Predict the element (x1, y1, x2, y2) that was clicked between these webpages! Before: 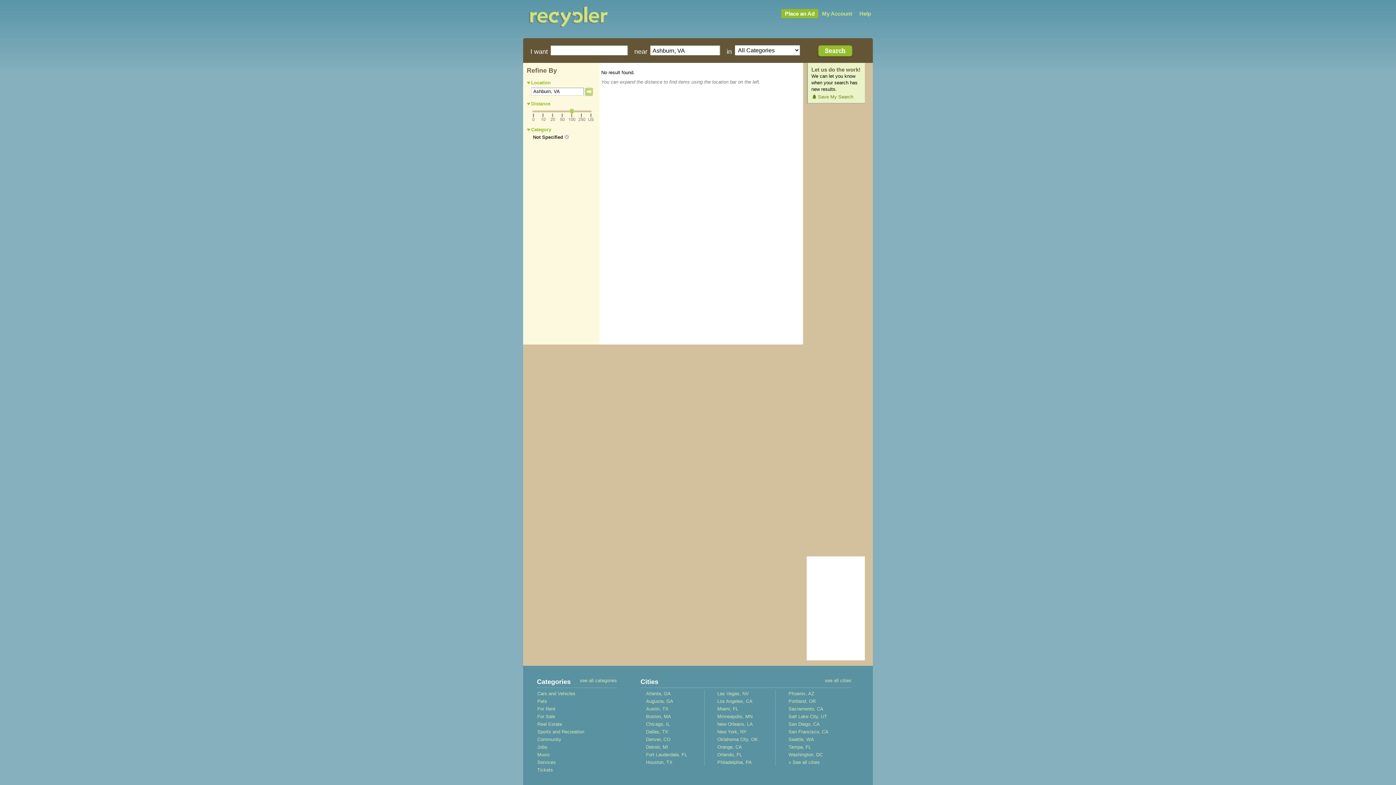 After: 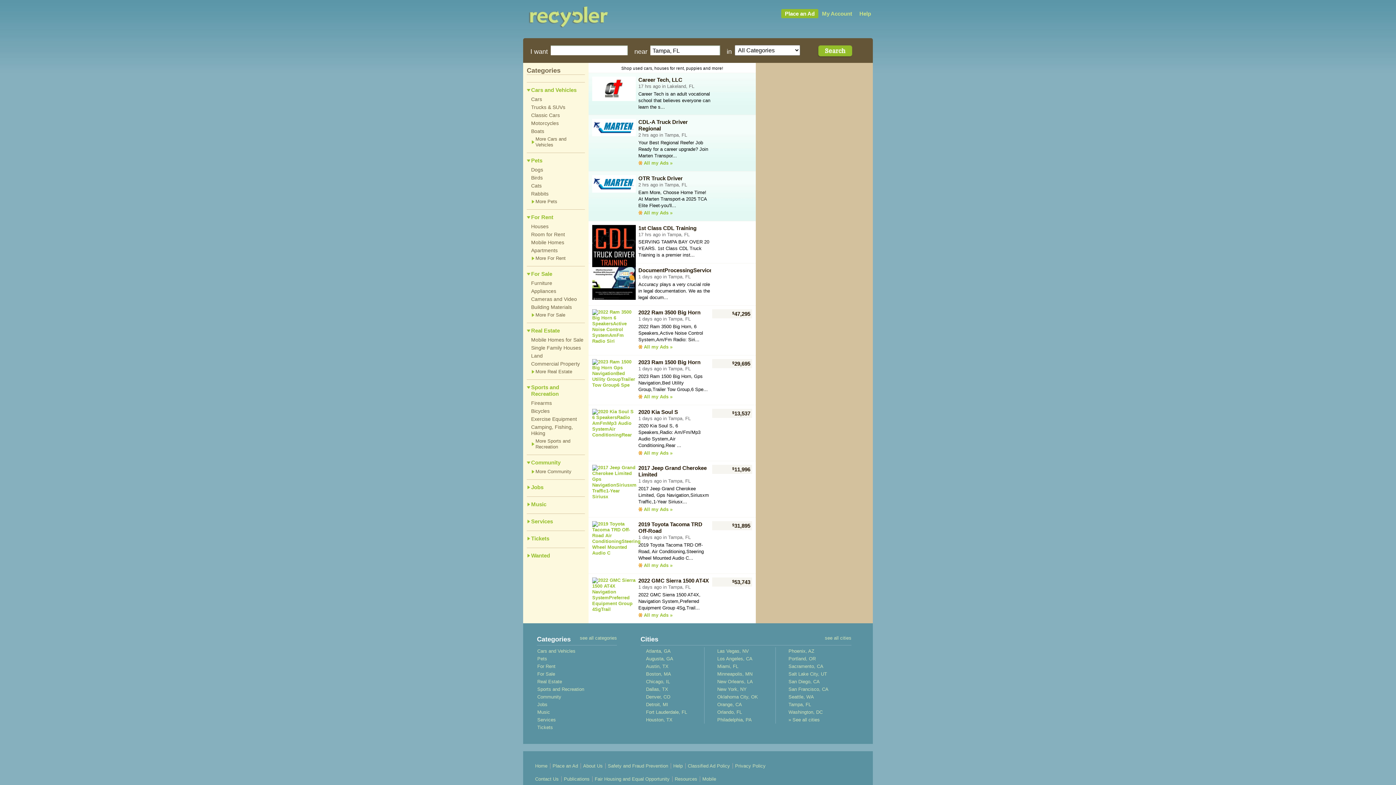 Action: bbox: (788, 744, 811, 750) label: Tampa, FL